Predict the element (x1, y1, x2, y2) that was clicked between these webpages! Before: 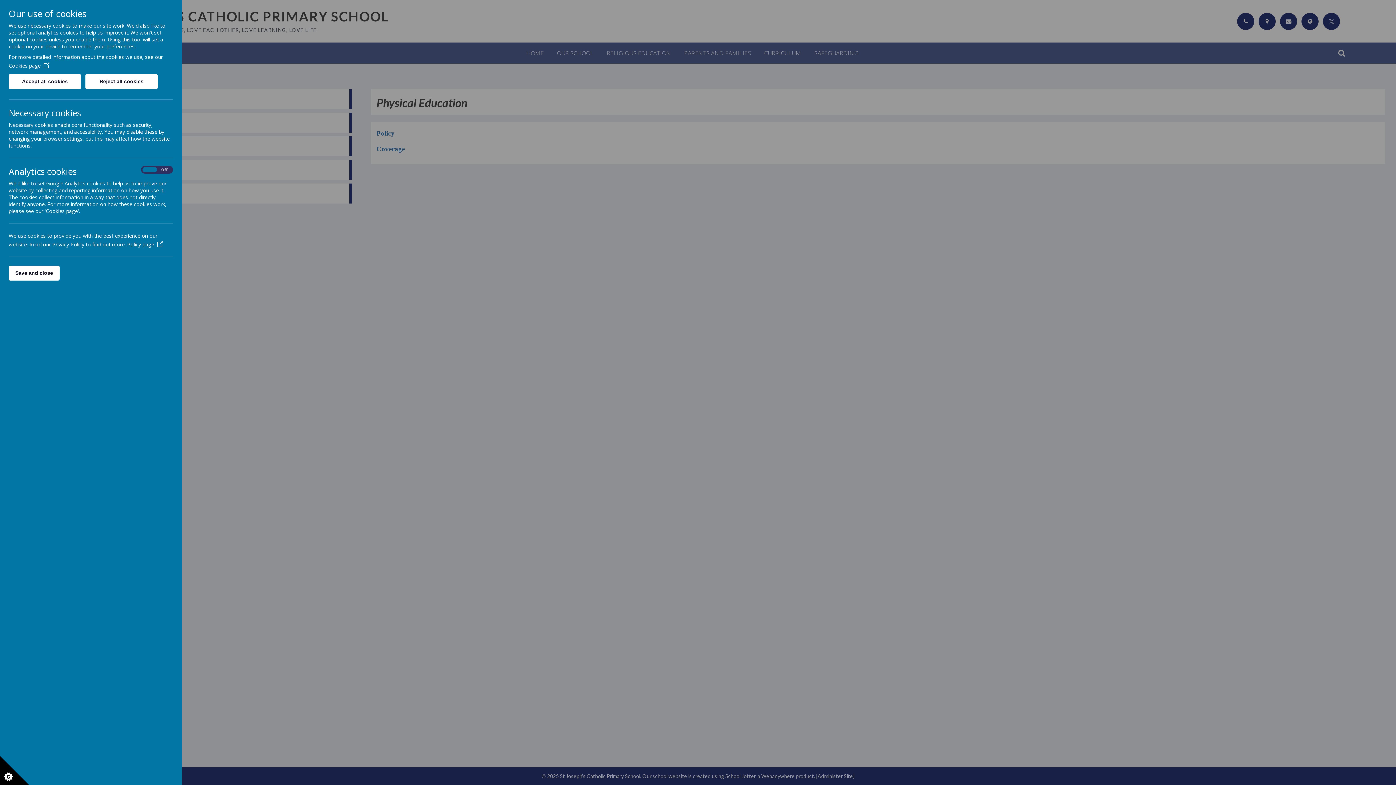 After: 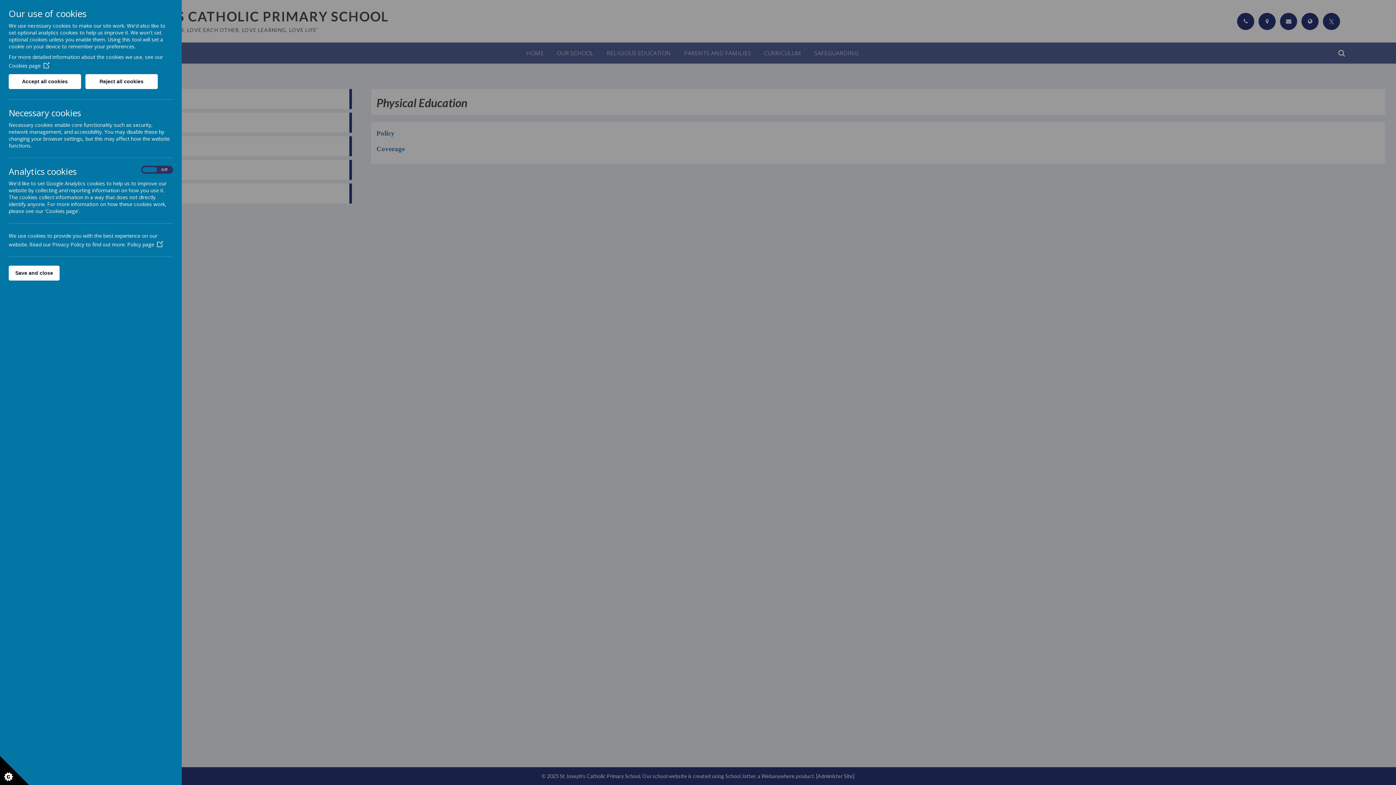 Action: label: Policy page bbox: (127, 241, 162, 248)